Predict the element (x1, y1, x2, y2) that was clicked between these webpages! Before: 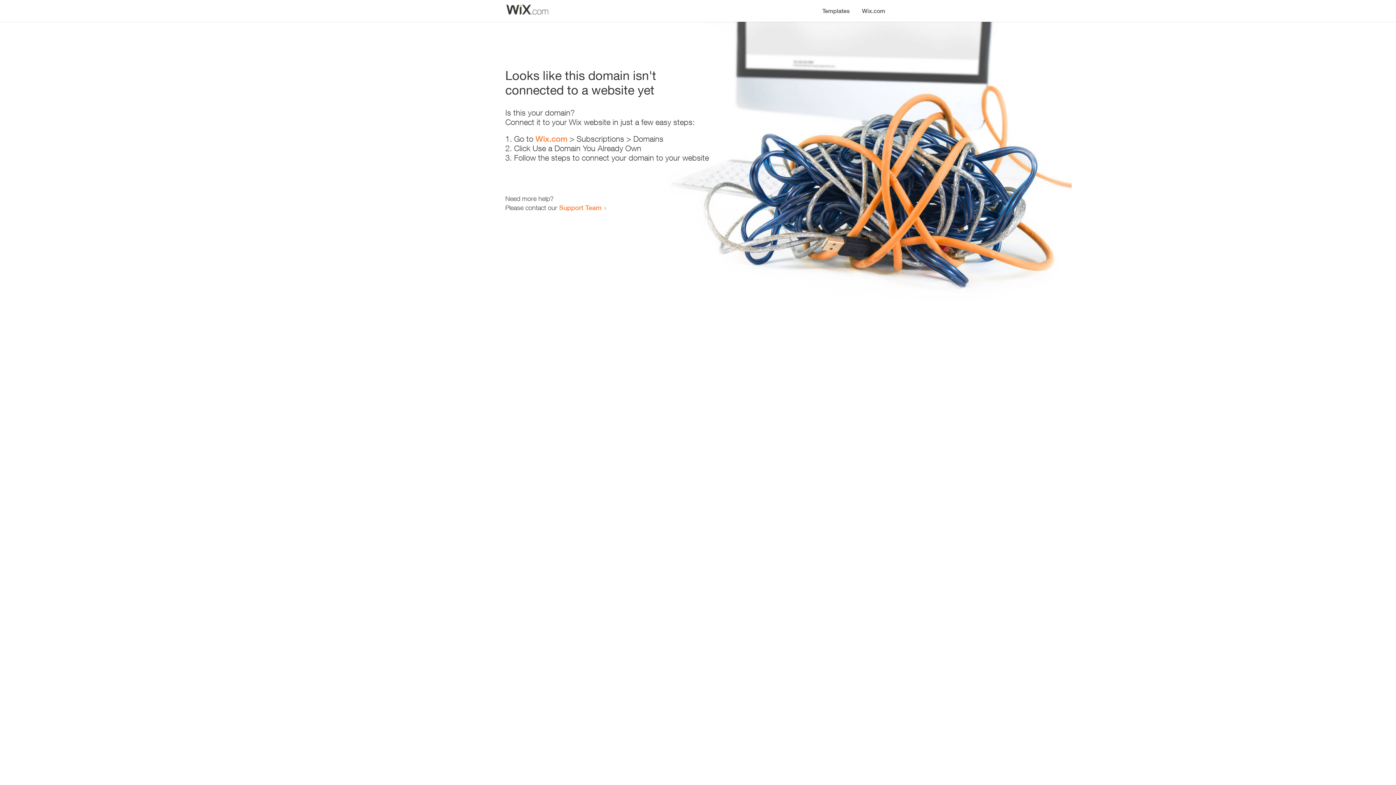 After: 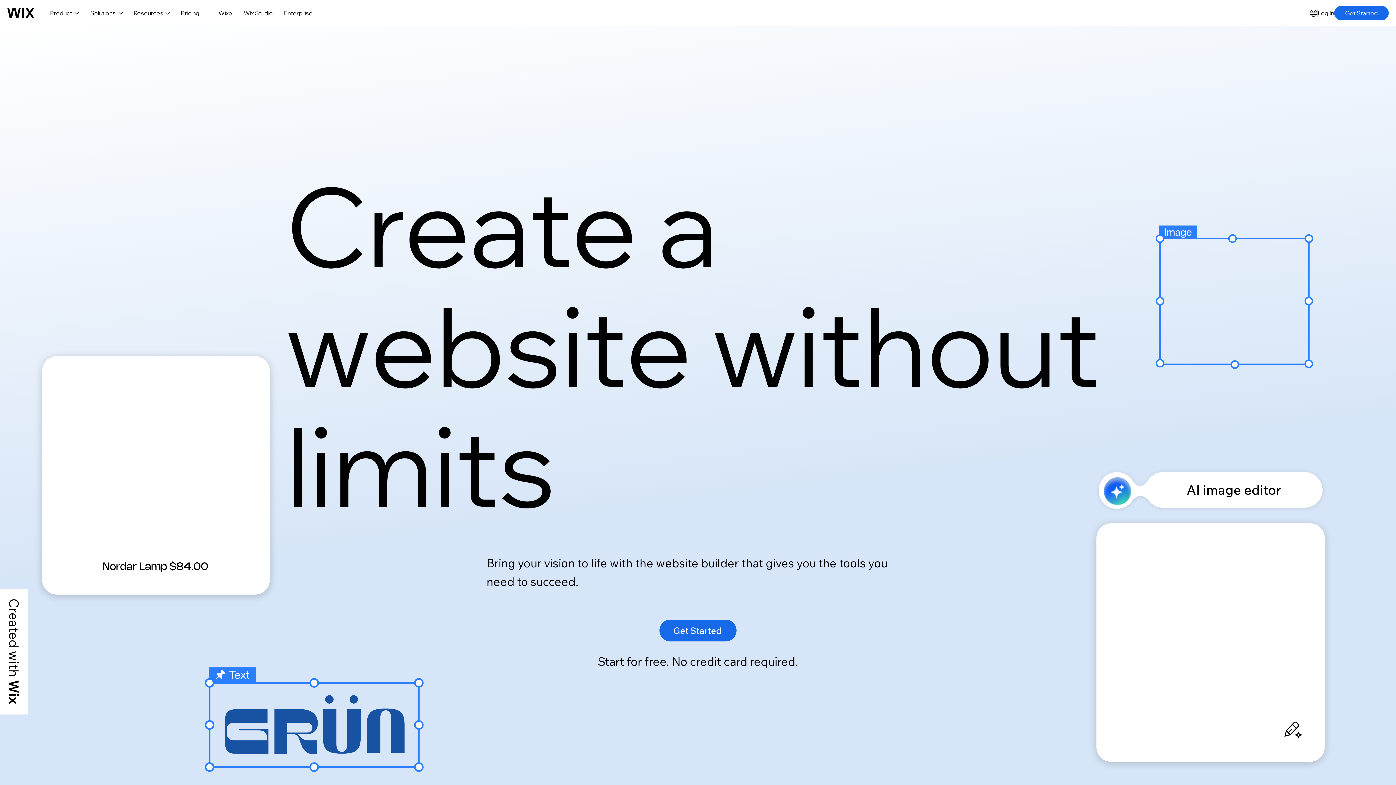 Action: bbox: (856, 0, 890, 14) label: Wix.com